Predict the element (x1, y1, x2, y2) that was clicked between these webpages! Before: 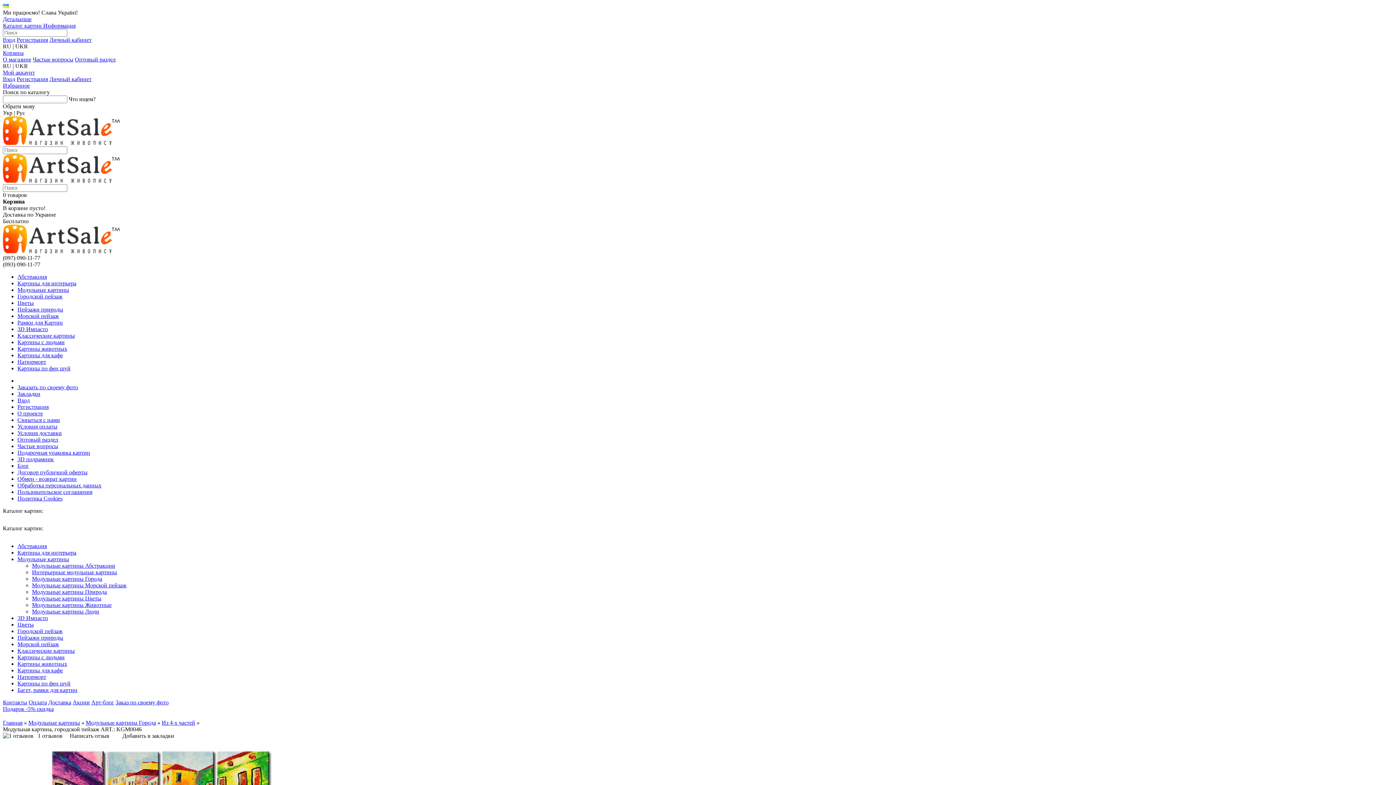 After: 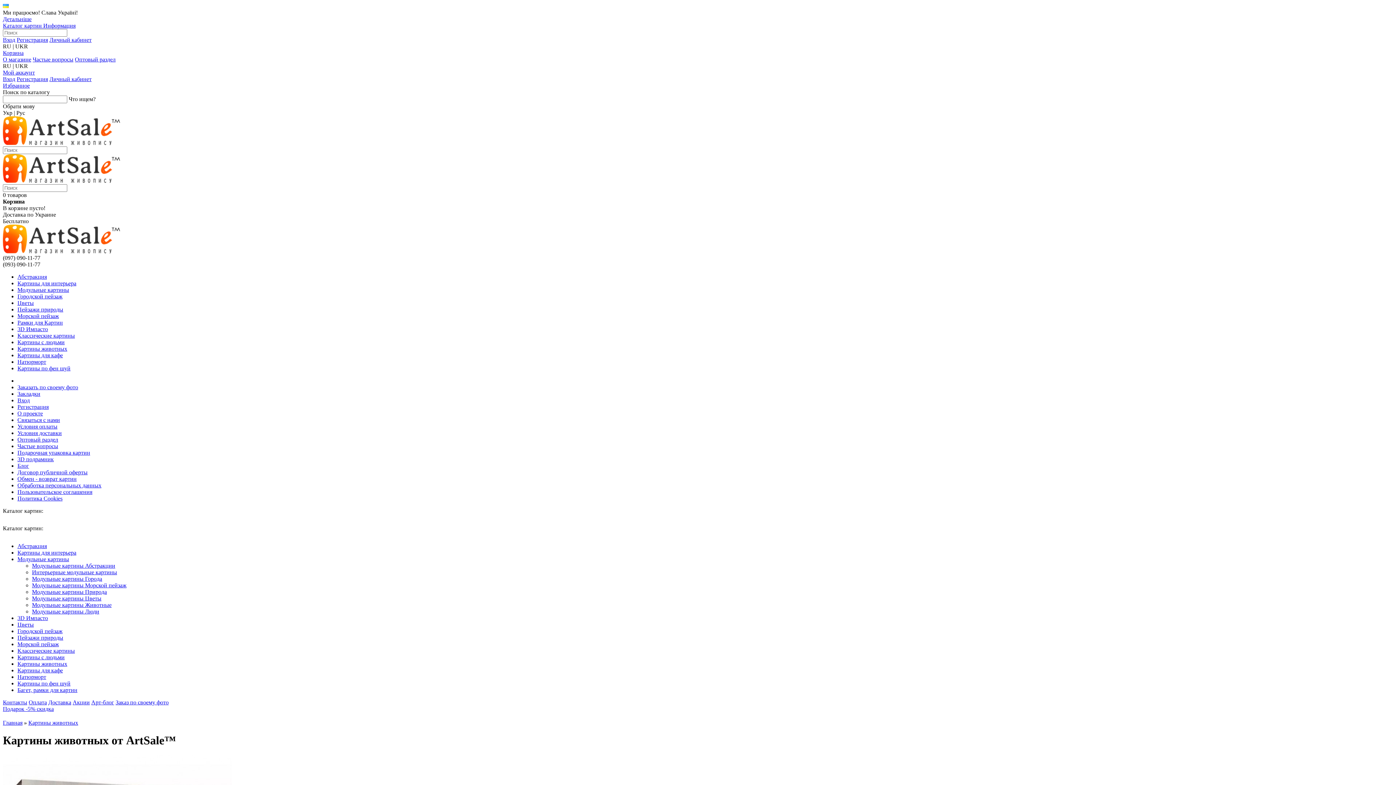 Action: label: Картины животных bbox: (17, 345, 67, 352)